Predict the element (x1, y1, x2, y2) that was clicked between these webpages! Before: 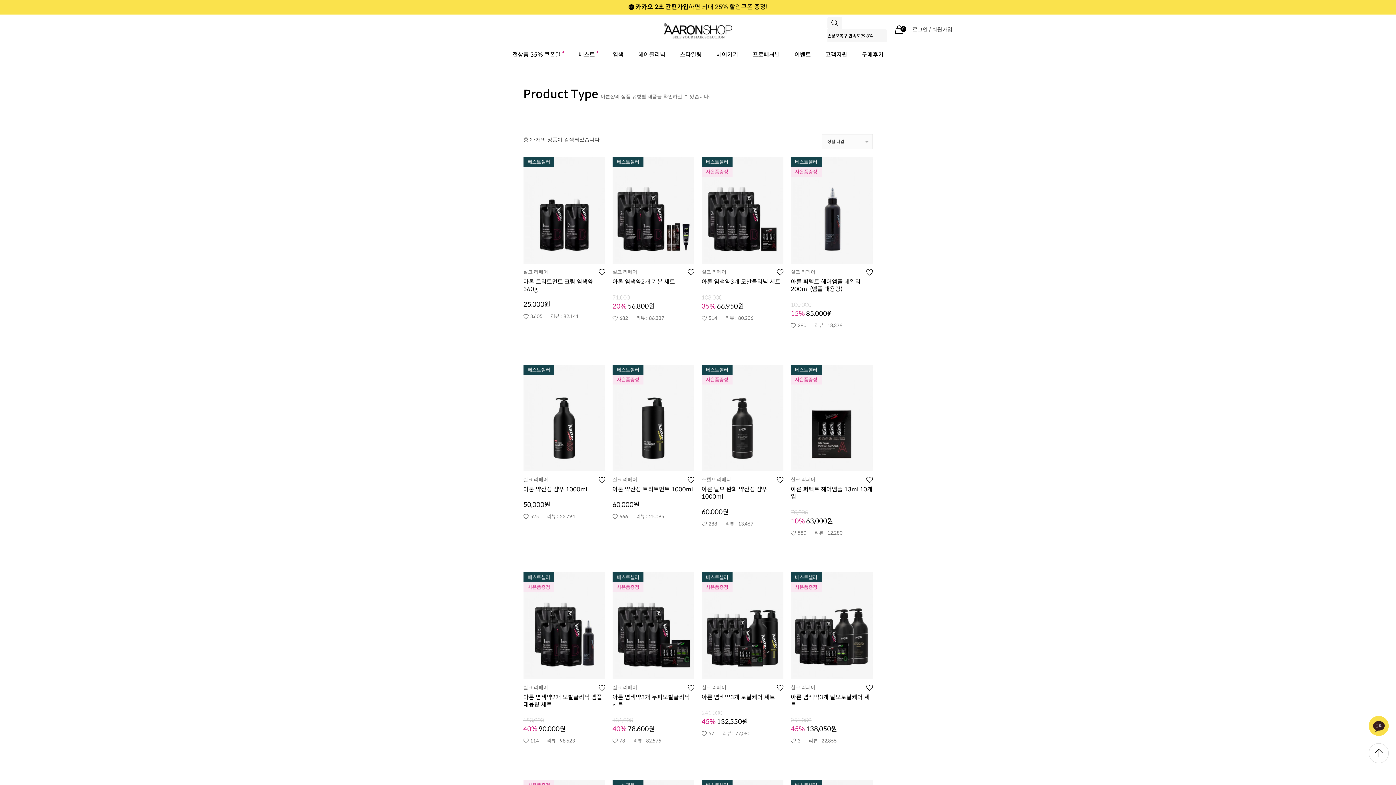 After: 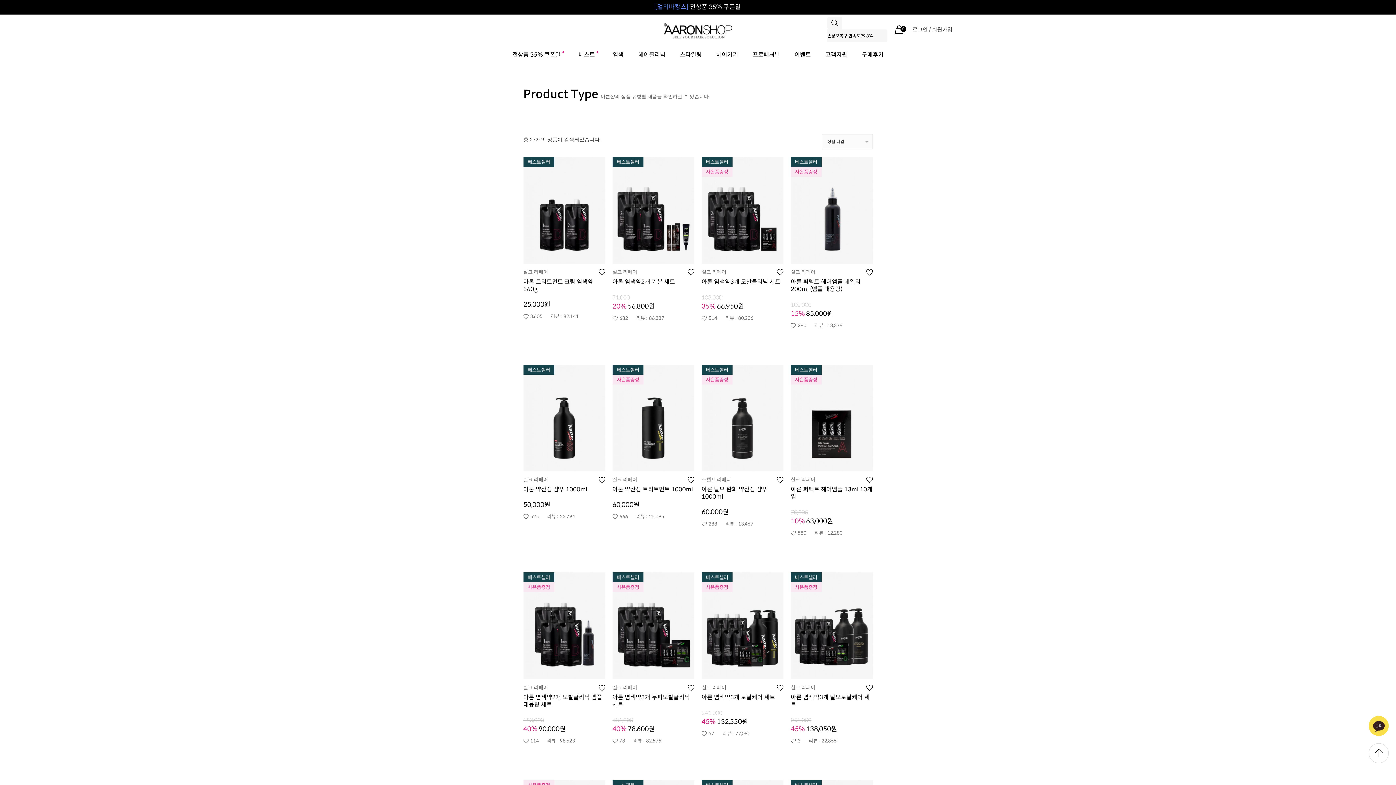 Action: bbox: (598, 684, 605, 691)